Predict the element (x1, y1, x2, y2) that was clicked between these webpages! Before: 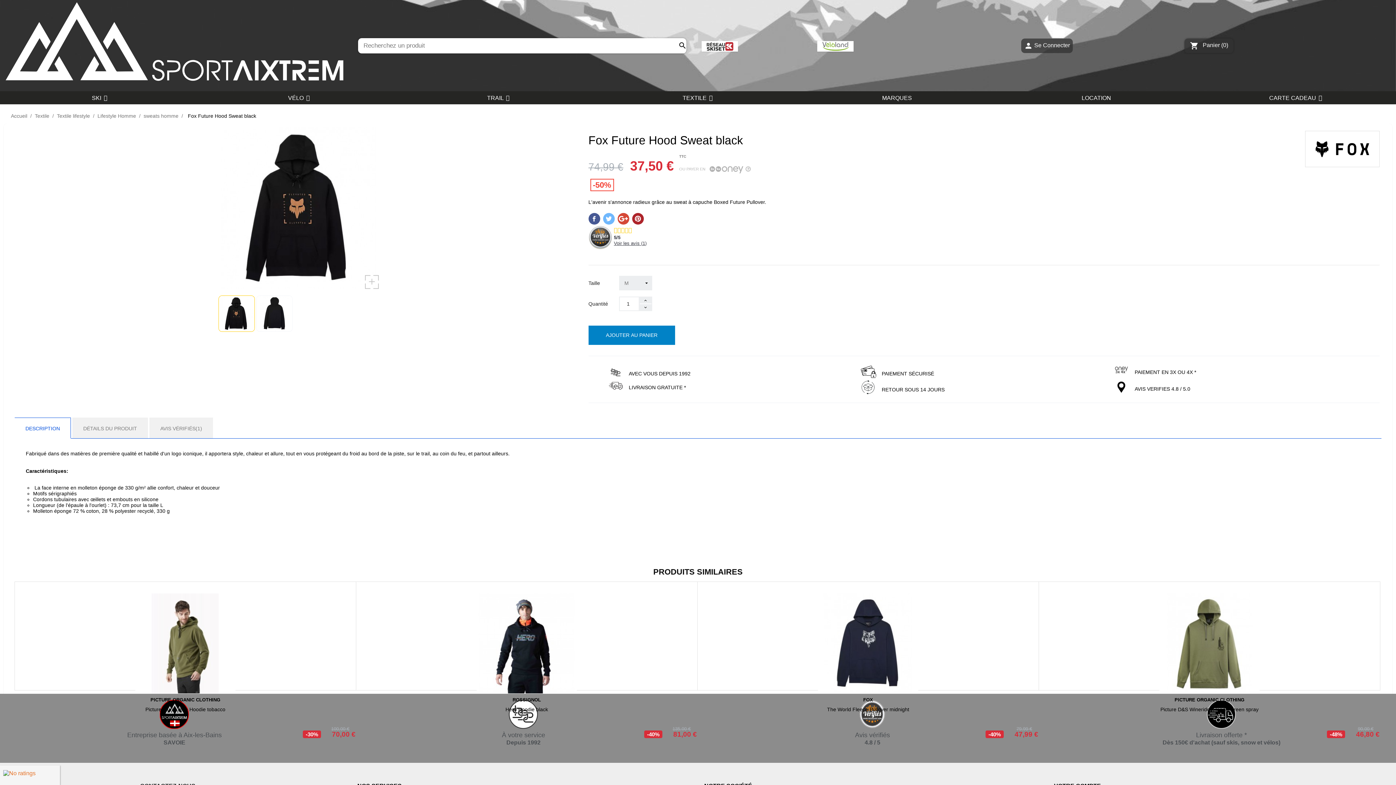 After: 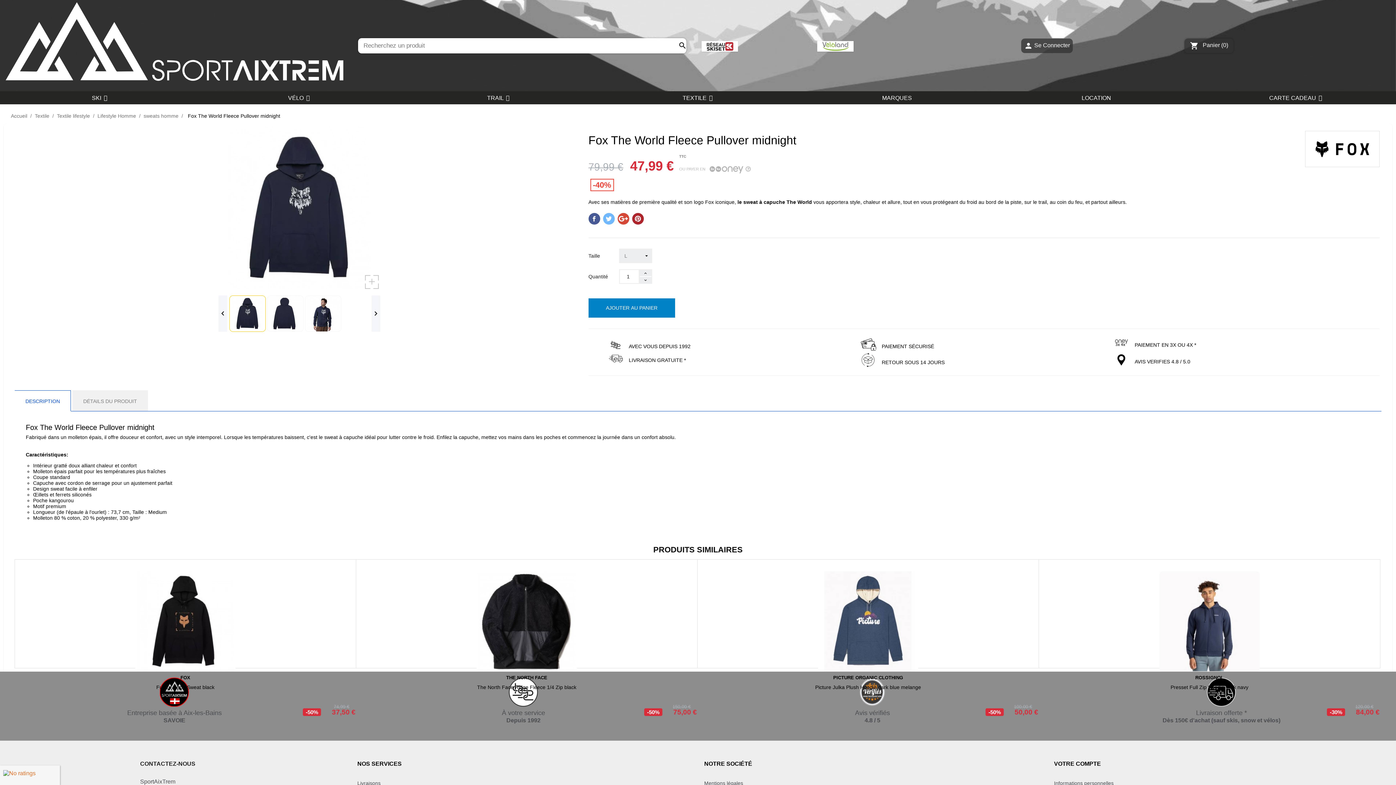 Action: label: FOX bbox: (863, 697, 873, 703)